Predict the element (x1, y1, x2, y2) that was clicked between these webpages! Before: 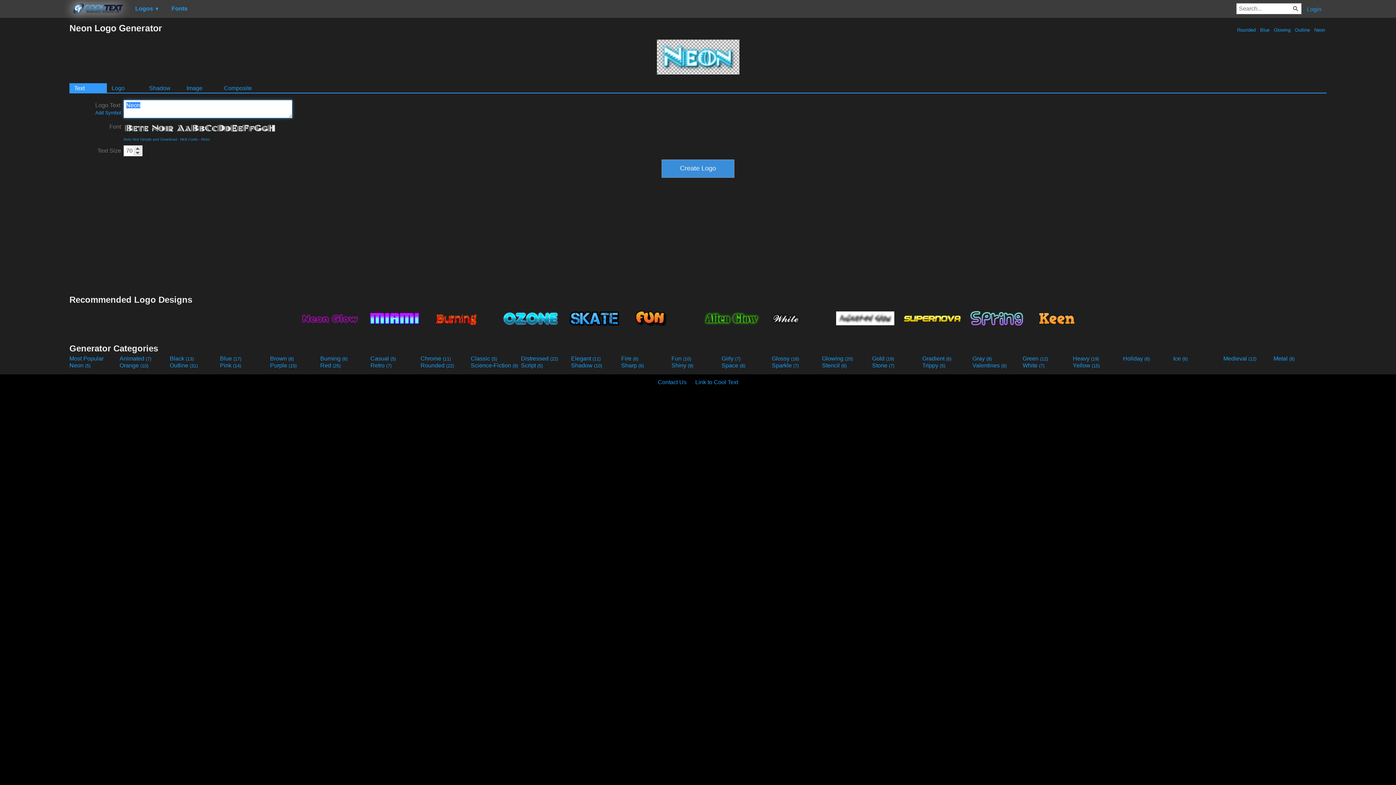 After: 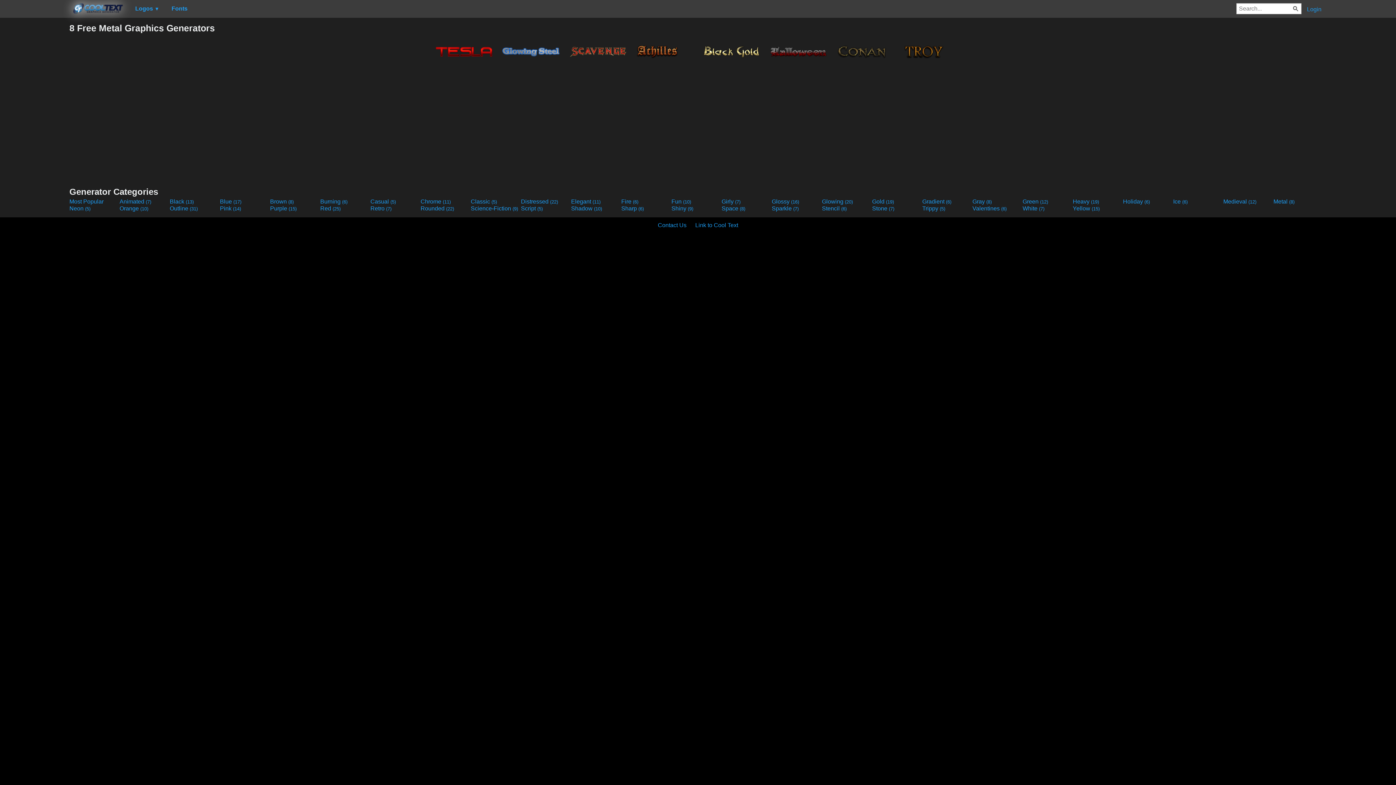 Action: bbox: (1273, 355, 1322, 362) label: Metal (8)